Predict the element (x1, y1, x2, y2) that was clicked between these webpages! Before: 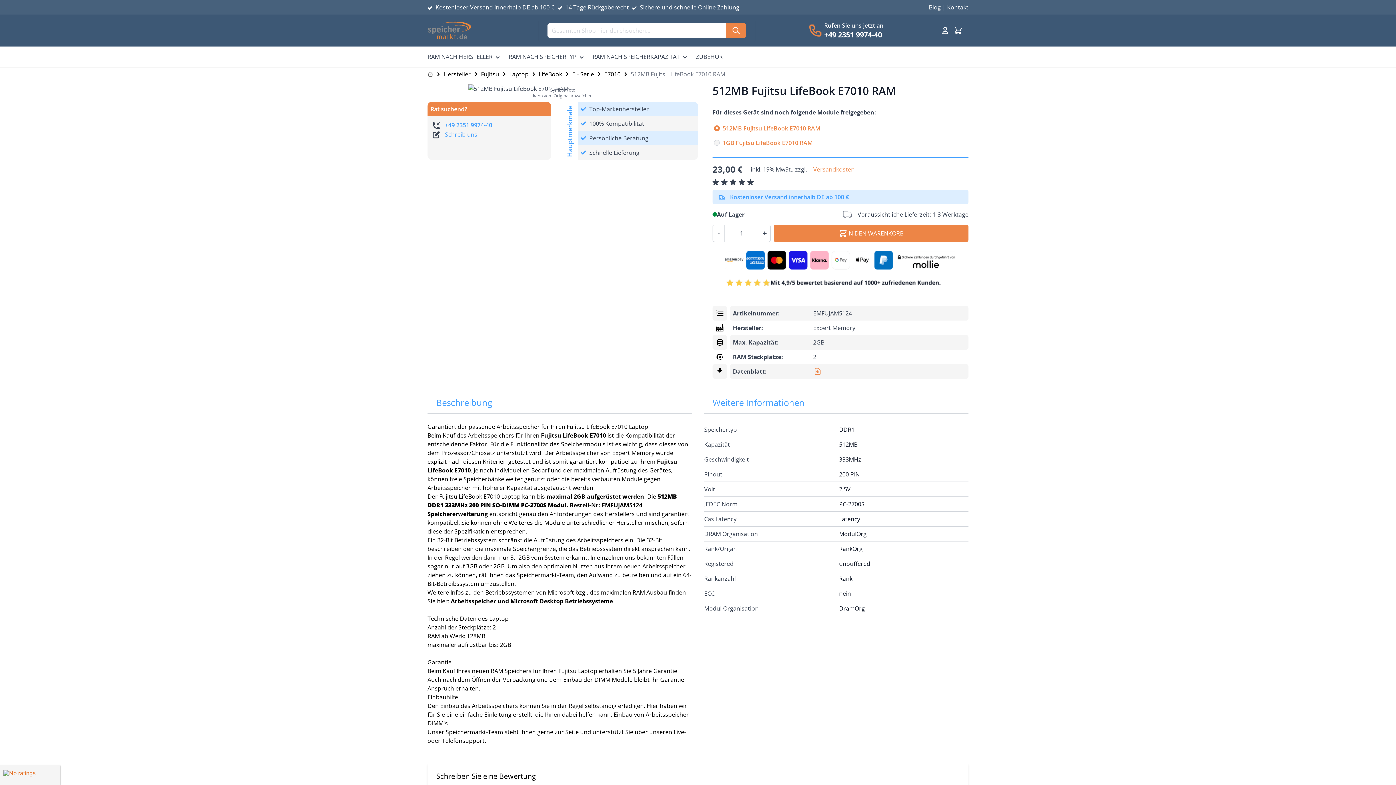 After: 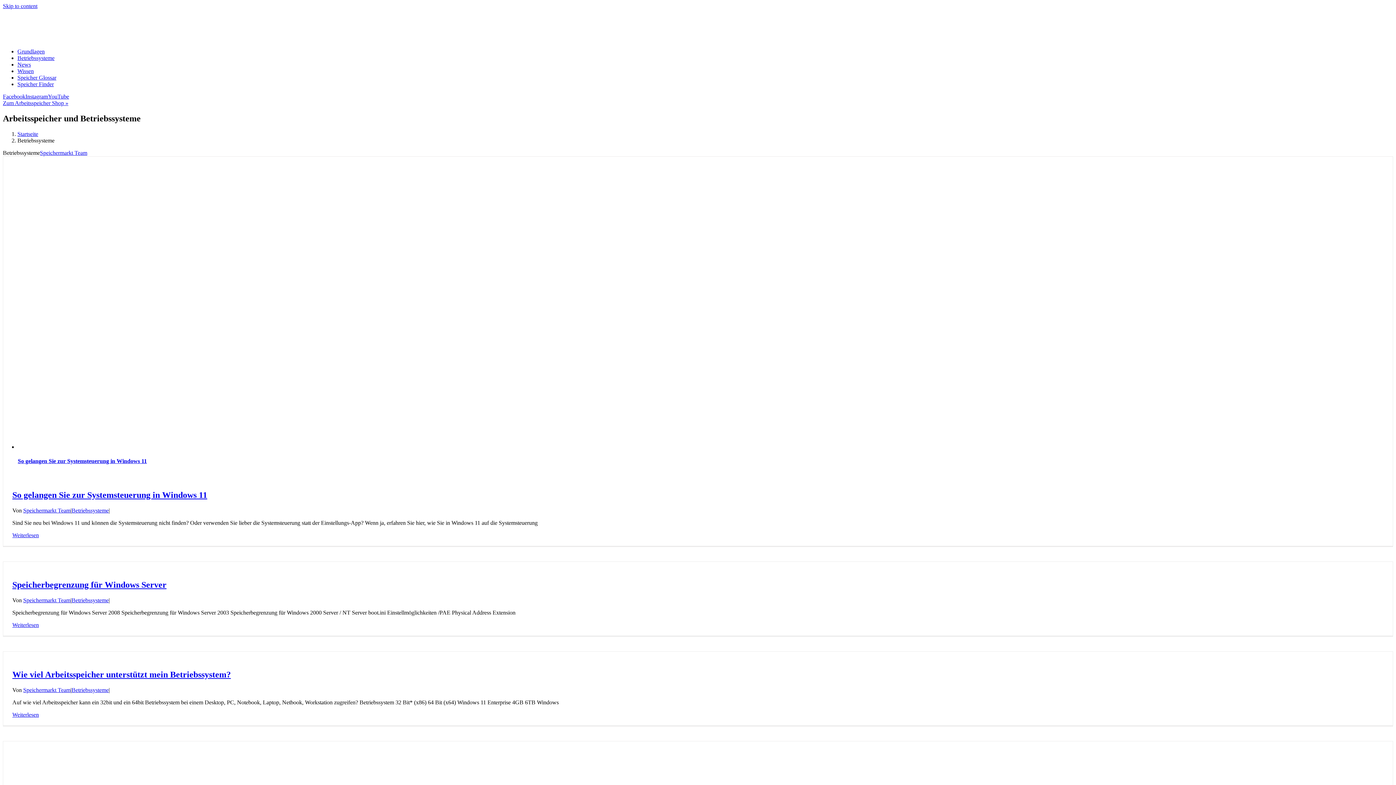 Action: bbox: (450, 597, 613, 605) label: Arbeitsspeicher und Microsoft Desktop Betriebssysteme